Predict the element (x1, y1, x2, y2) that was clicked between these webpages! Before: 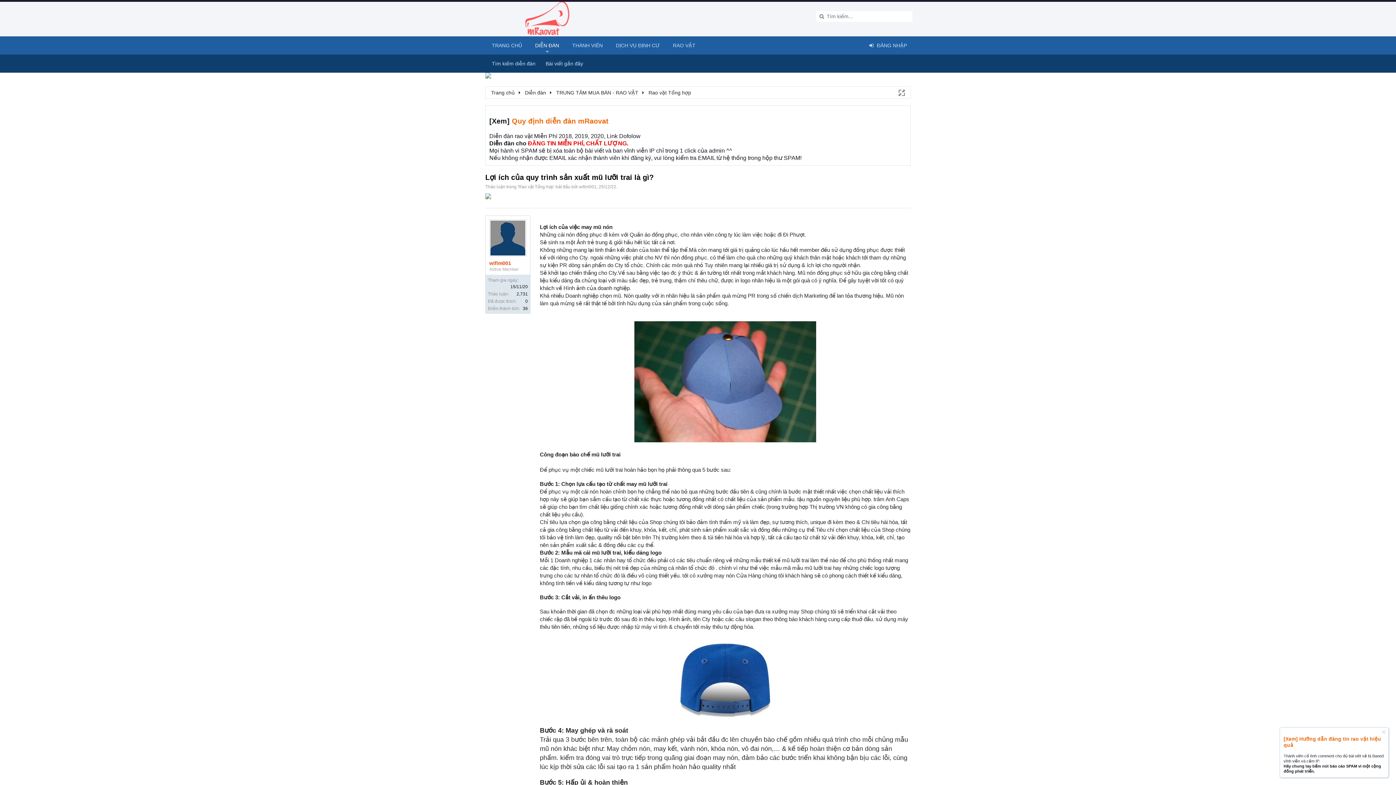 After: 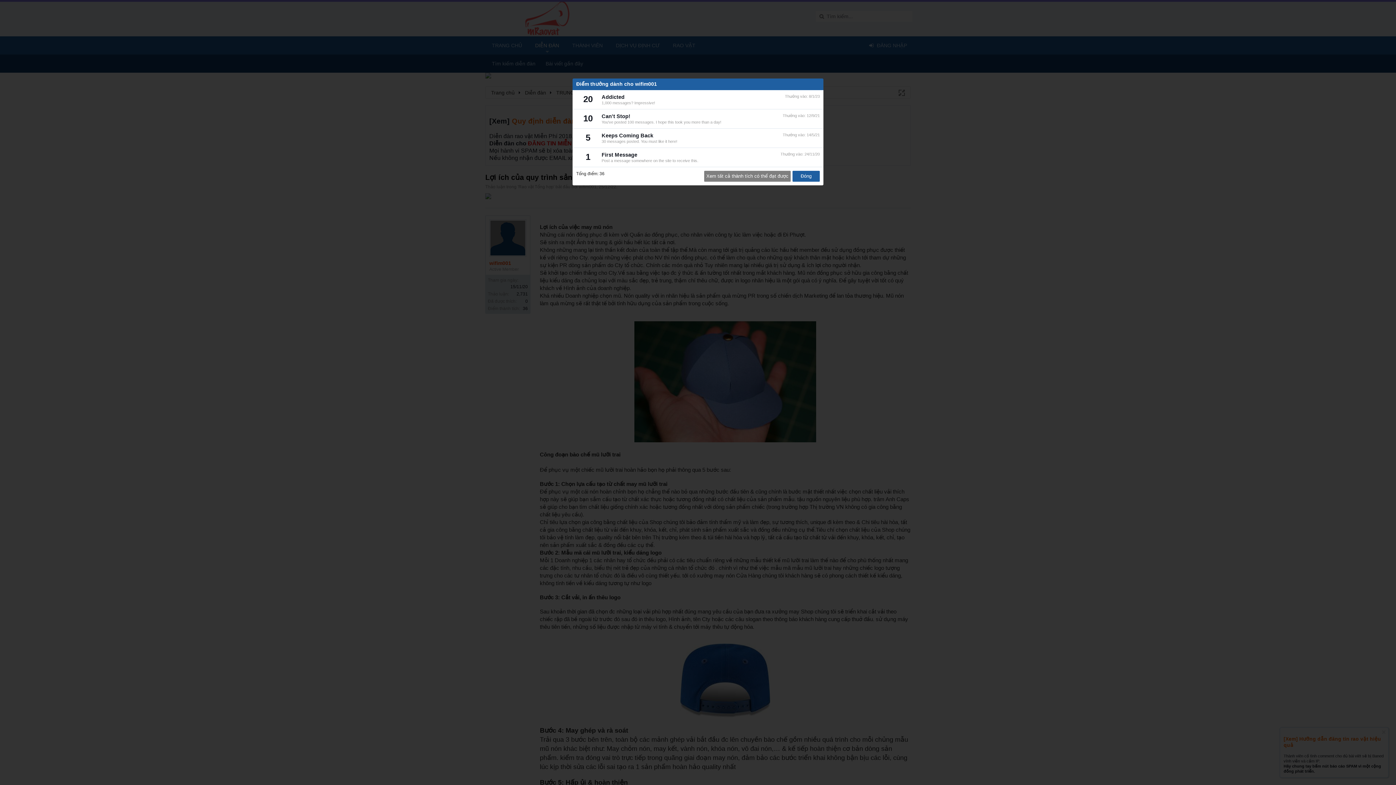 Action: bbox: (522, 306, 528, 311) label: 36